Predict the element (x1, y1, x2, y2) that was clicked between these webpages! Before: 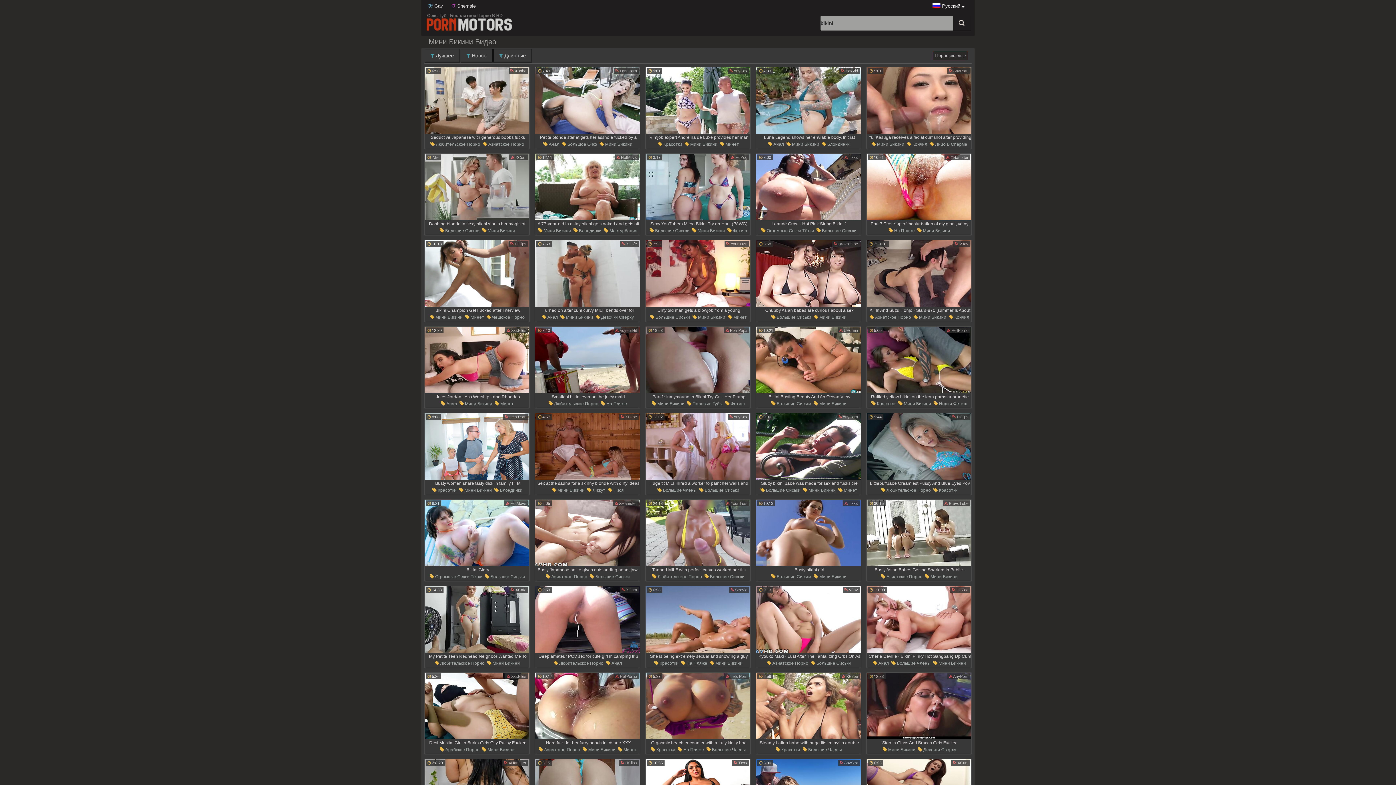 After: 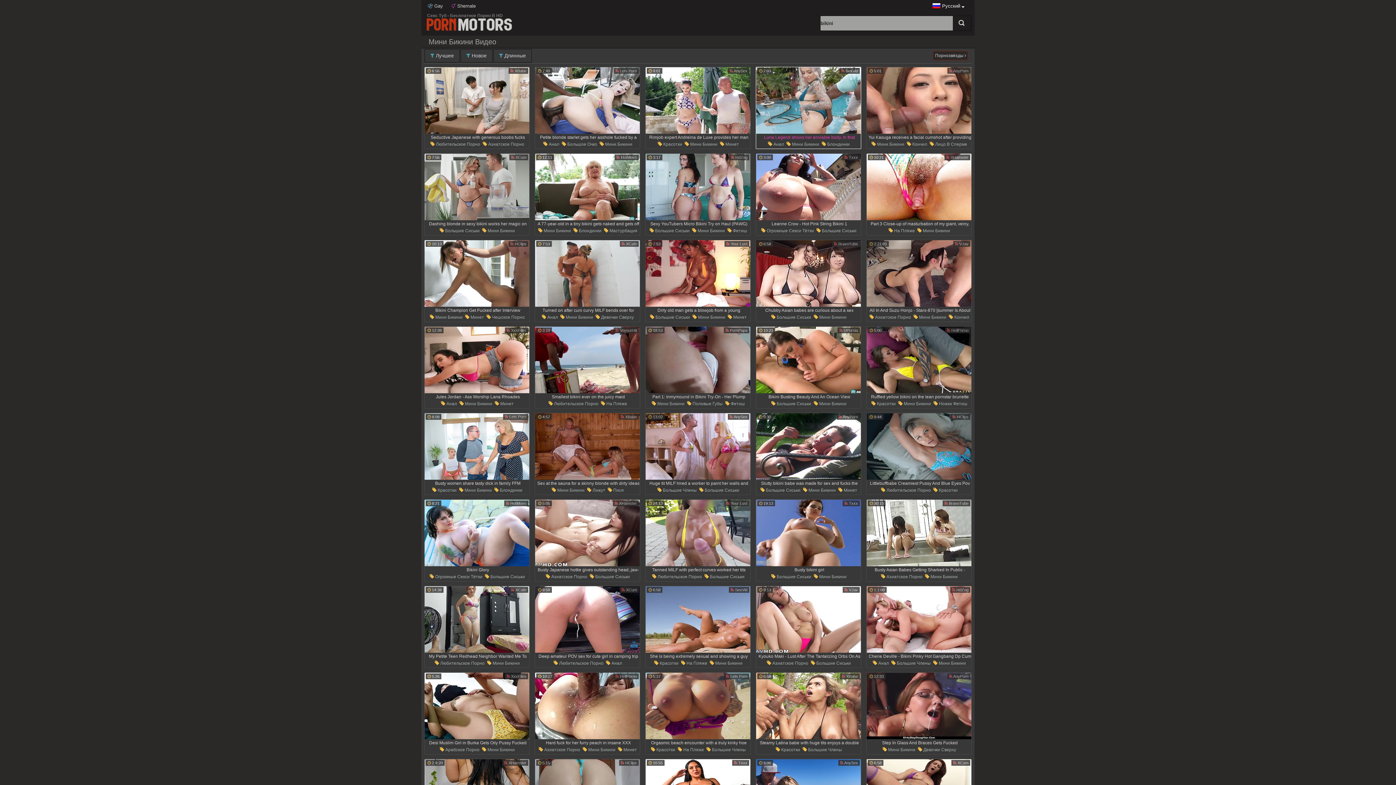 Action: label: Luna Legend shows her enviable body. In that skimpy bikini, shes a standout hoe. Its no wonder this dude opts for a hardcore anal fuck almost right away. She loves that stuff. bbox: (756, 67, 861, 141)